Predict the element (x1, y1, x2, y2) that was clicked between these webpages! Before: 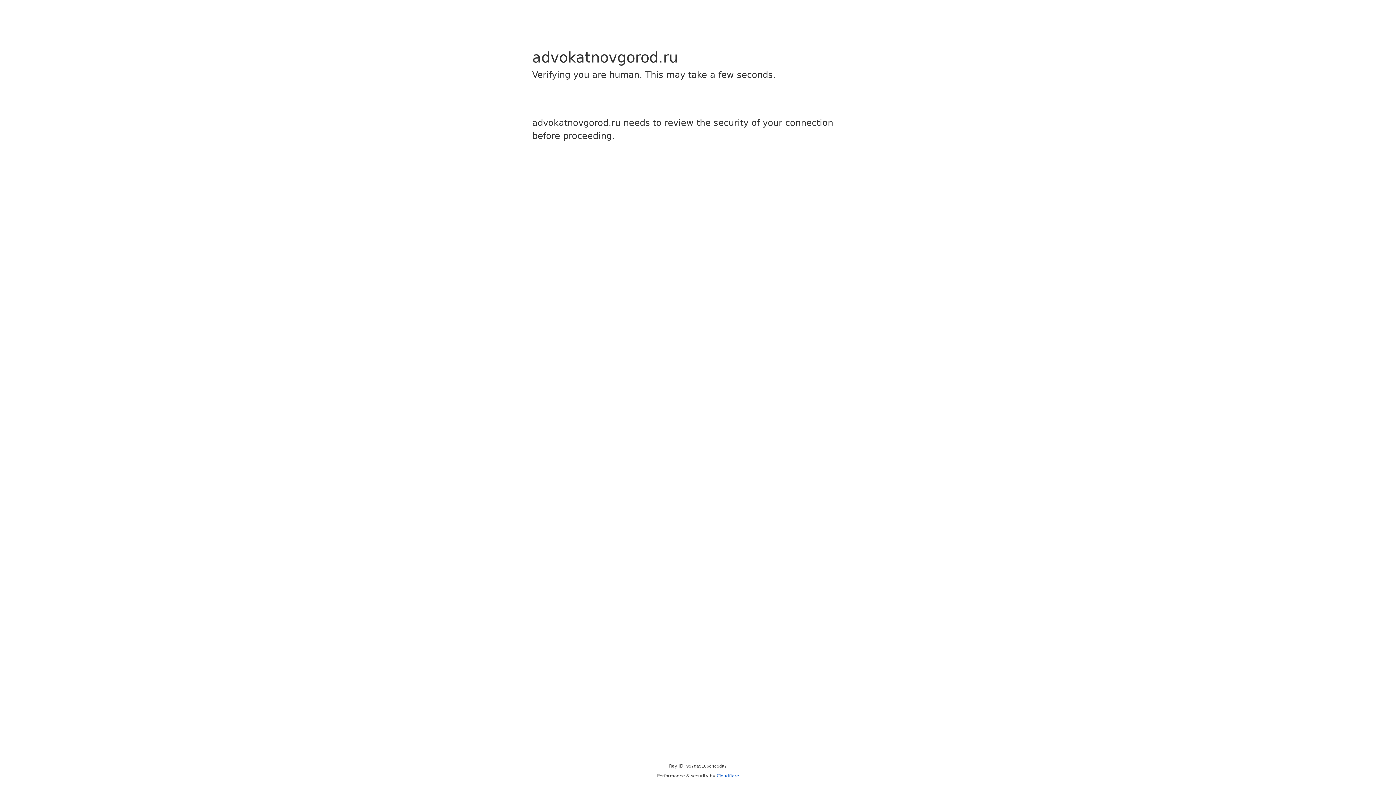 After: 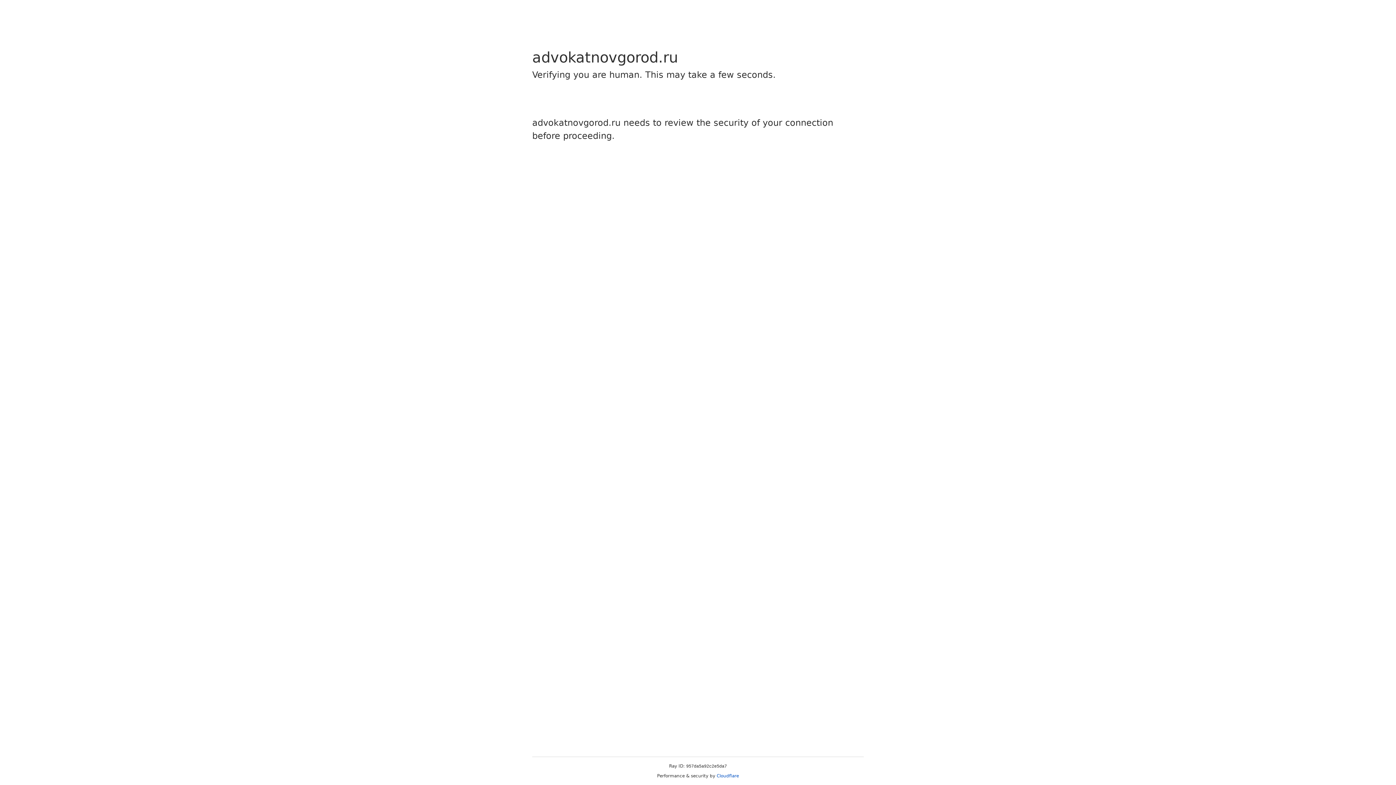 Action: bbox: (716, 773, 739, 778) label: Cloudflare